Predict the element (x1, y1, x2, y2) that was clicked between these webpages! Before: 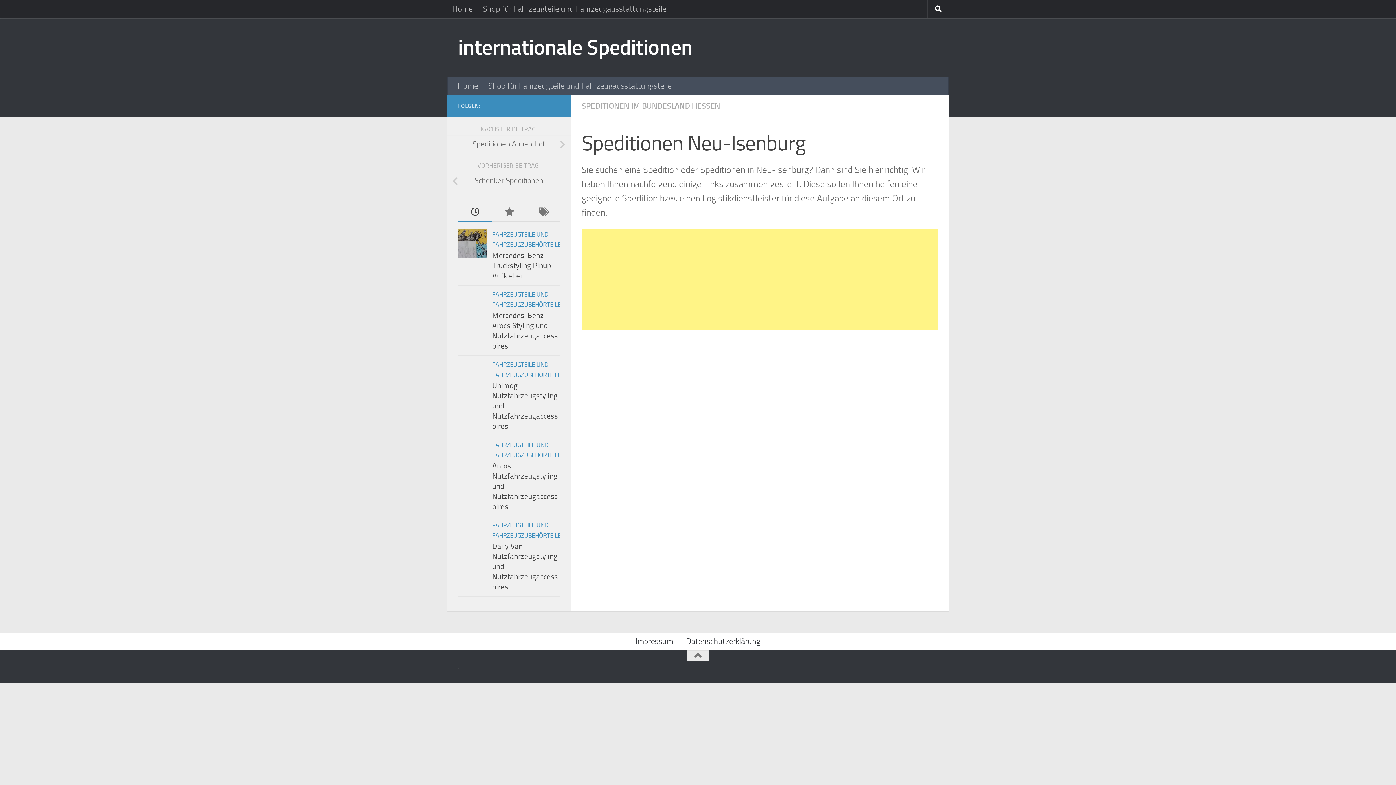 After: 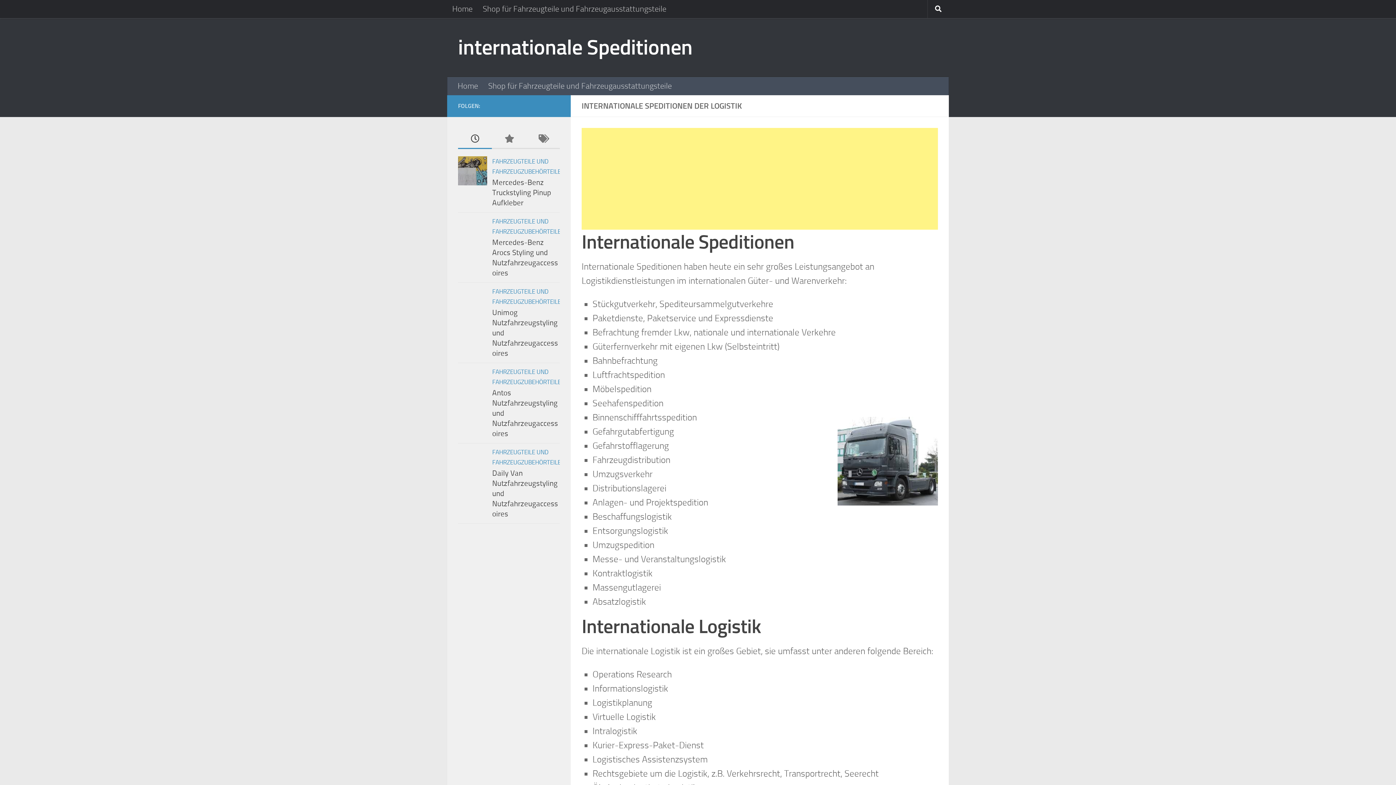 Action: label: Home bbox: (452, 77, 483, 95)